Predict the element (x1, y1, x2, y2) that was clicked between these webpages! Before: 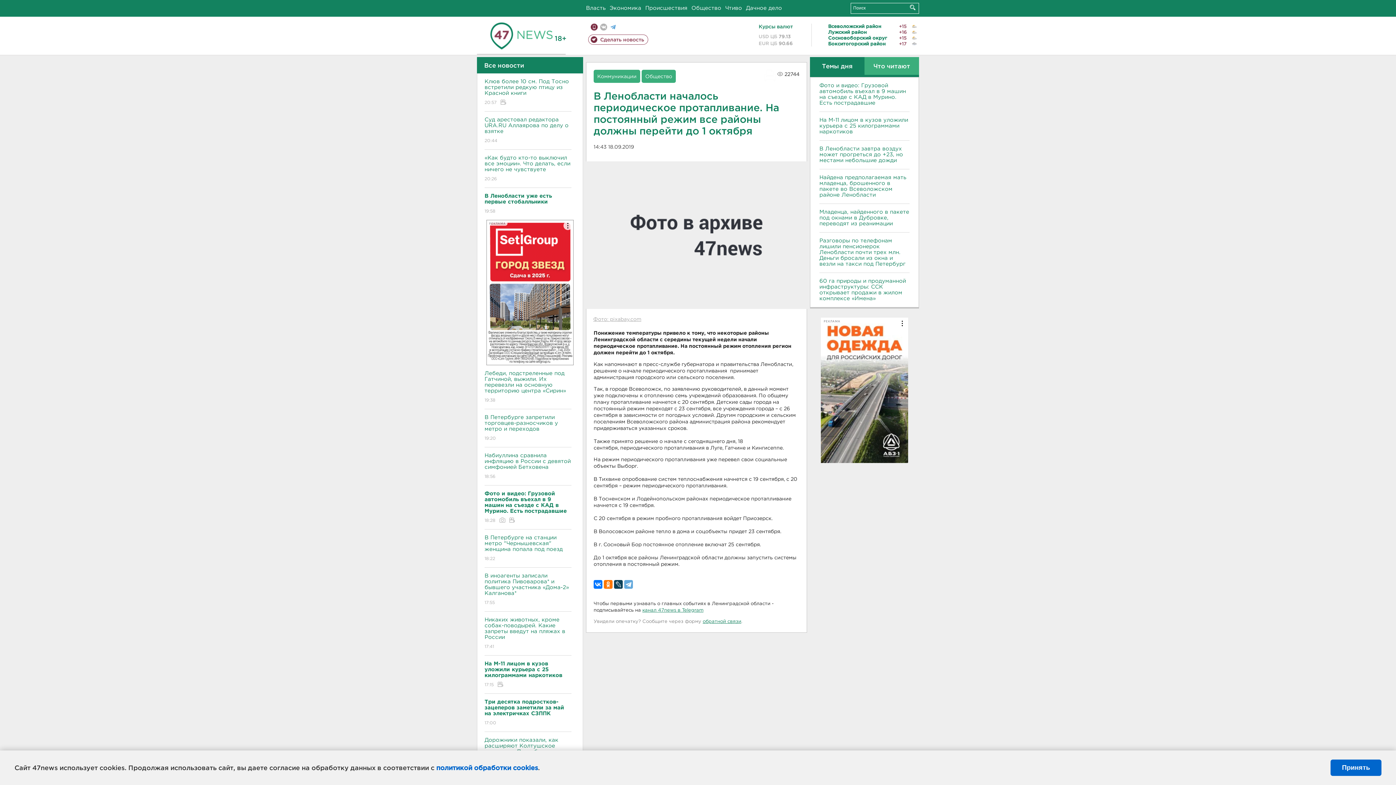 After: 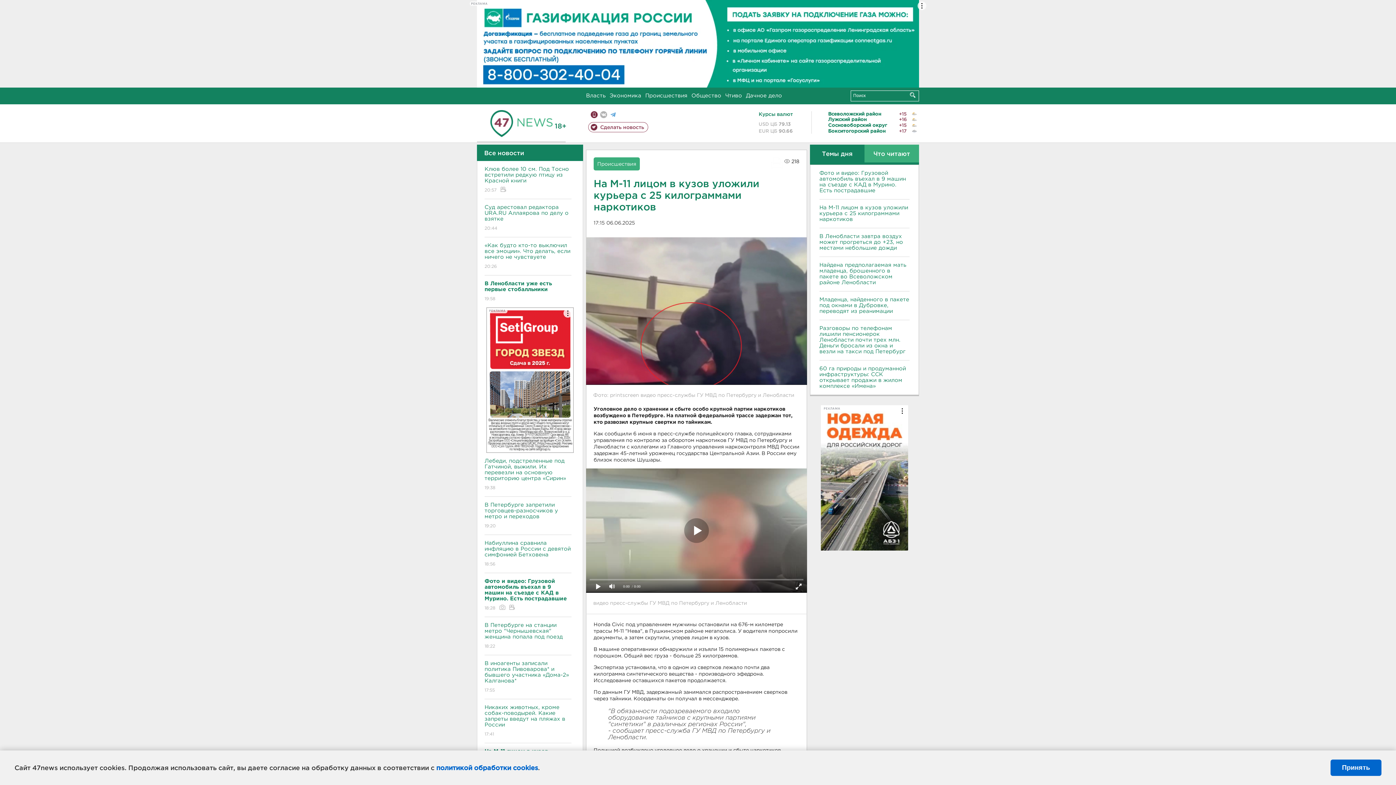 Action: label: На М-11 лицом в кузов уложили курьера с 25 килограммами наркотиков
17:15  bbox: (484, 656, 571, 694)